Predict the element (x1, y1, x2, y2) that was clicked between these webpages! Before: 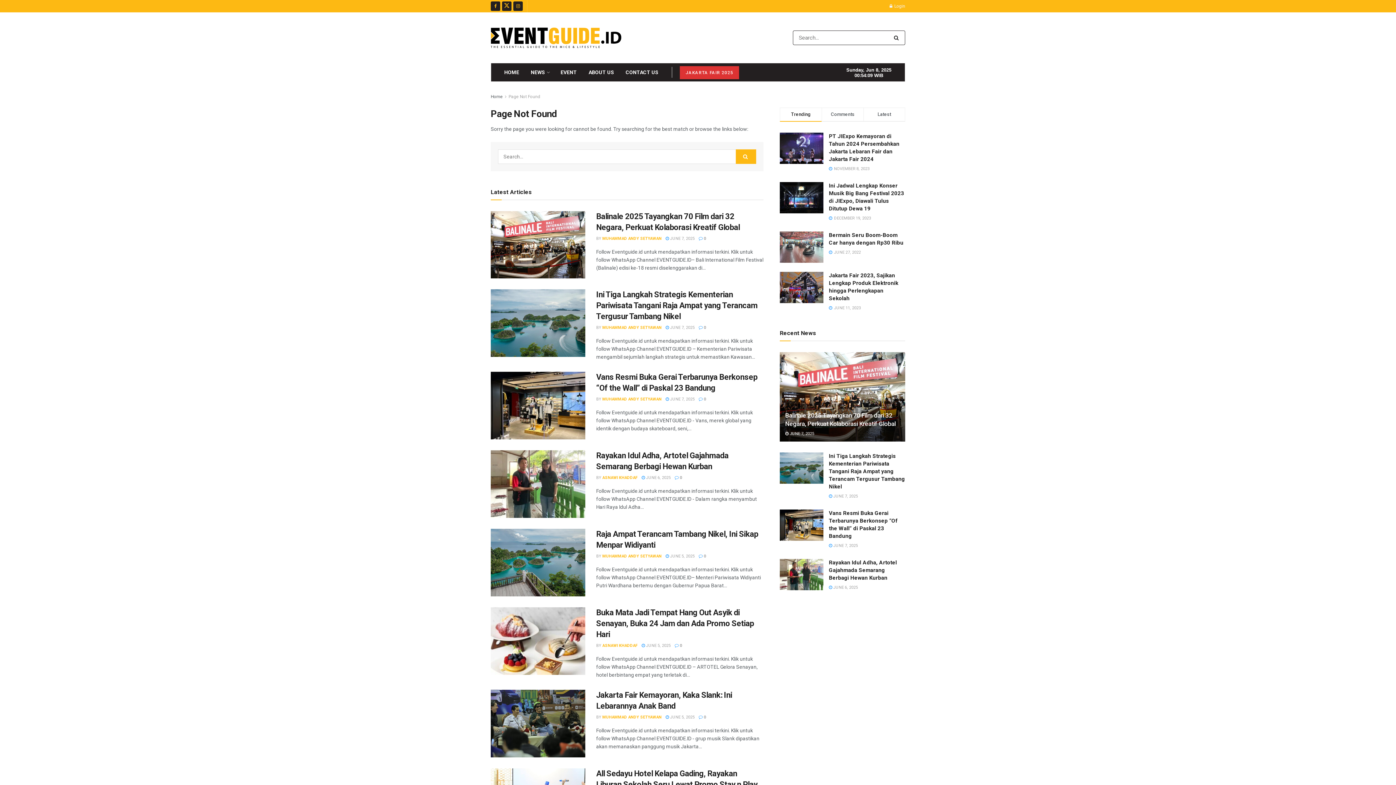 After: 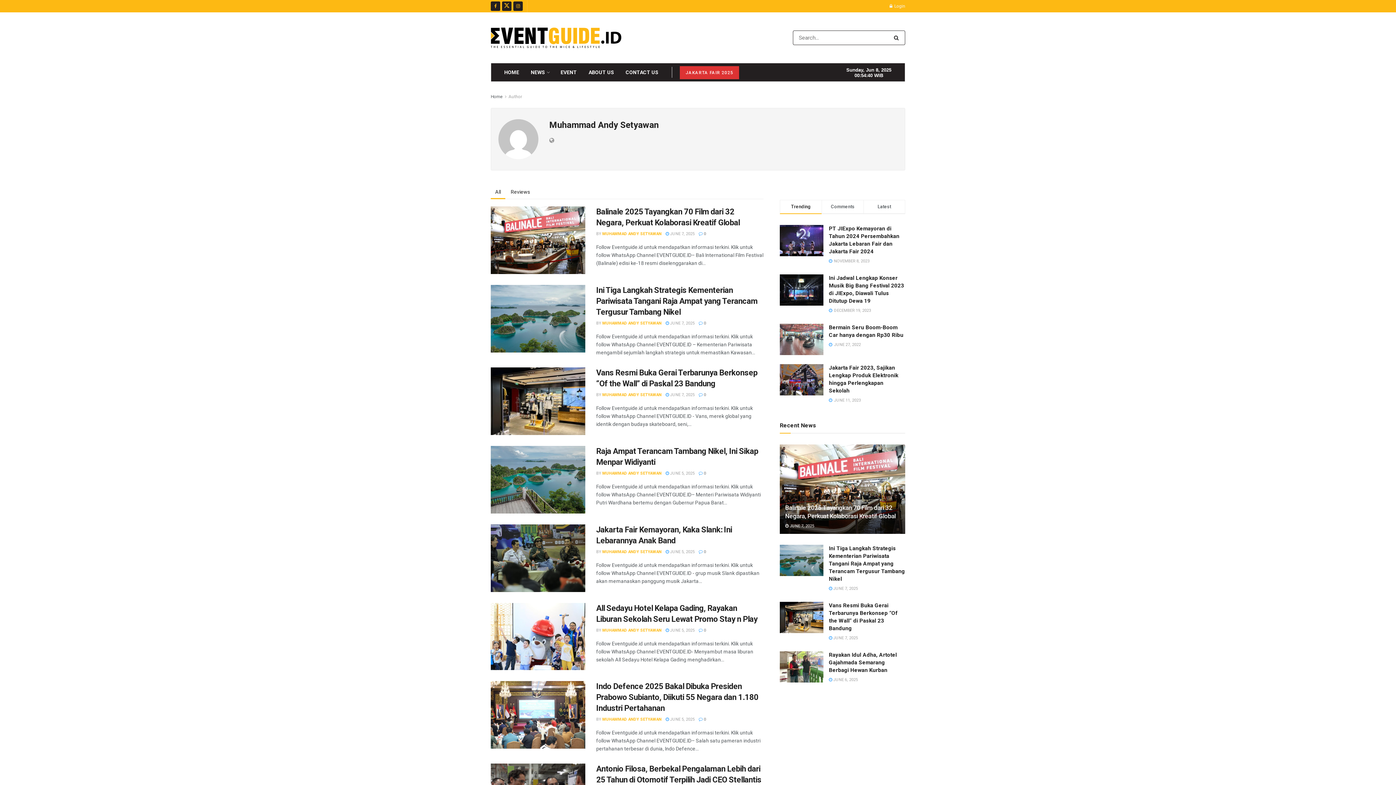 Action: label: MUHAMMAD ANDY SETYAWAN bbox: (602, 554, 661, 558)